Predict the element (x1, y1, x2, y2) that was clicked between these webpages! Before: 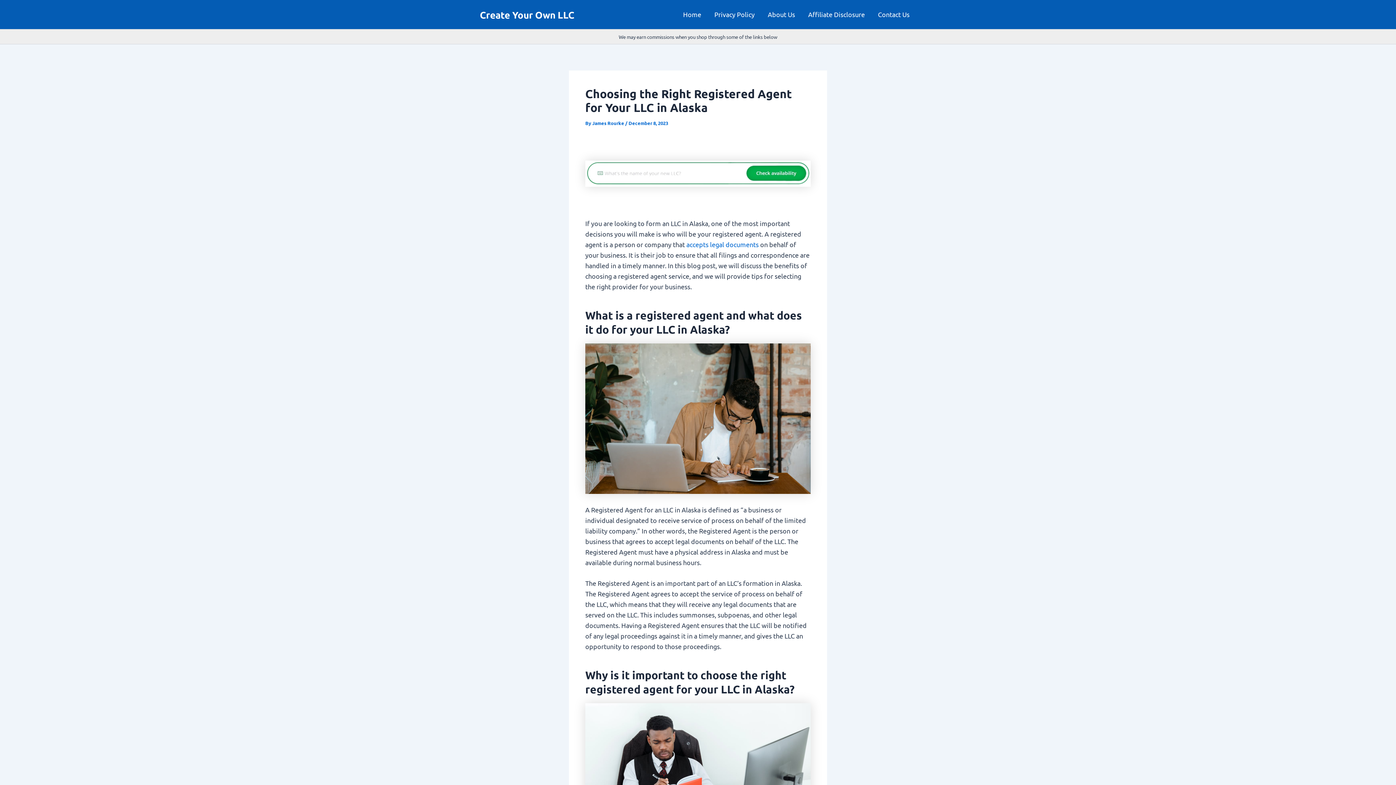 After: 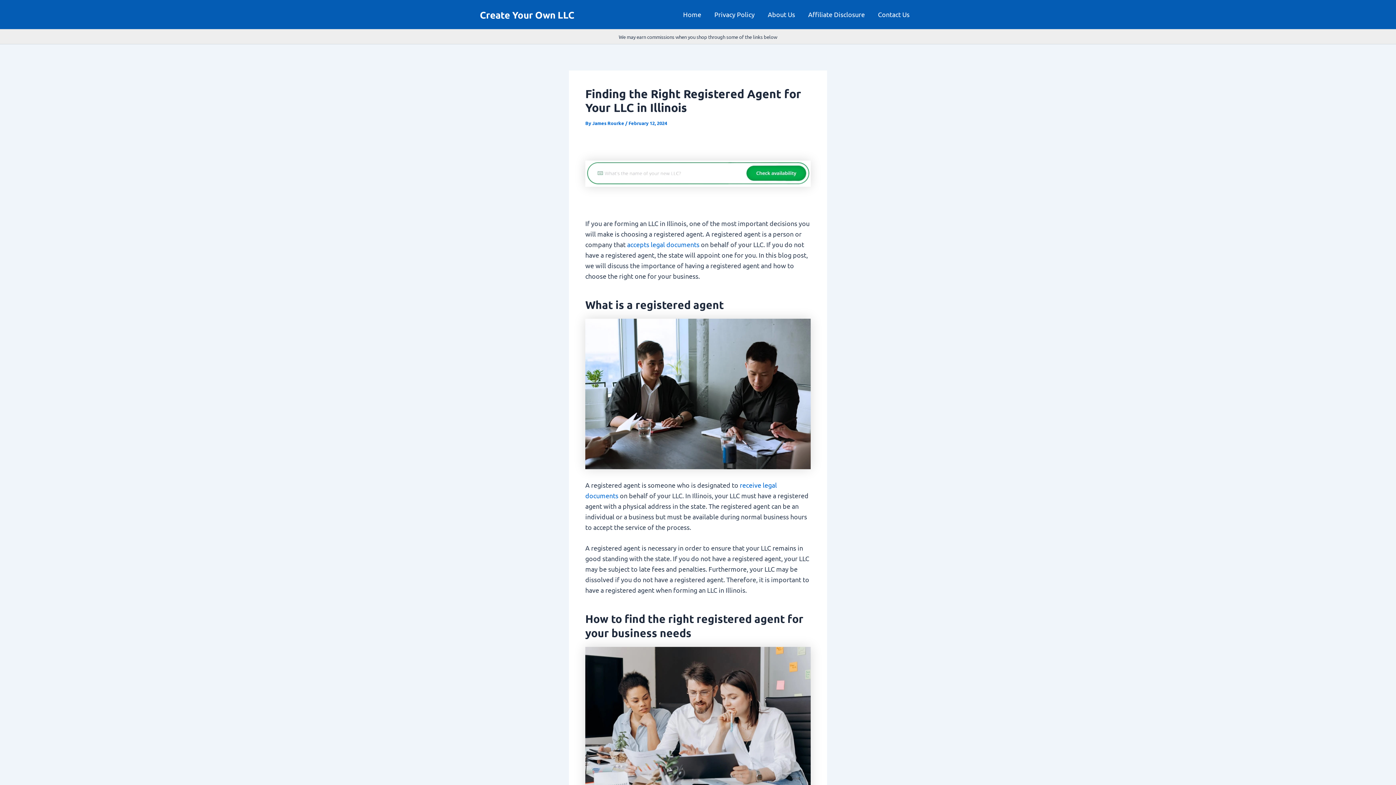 Action: label: accepts legal documents bbox: (686, 240, 758, 248)